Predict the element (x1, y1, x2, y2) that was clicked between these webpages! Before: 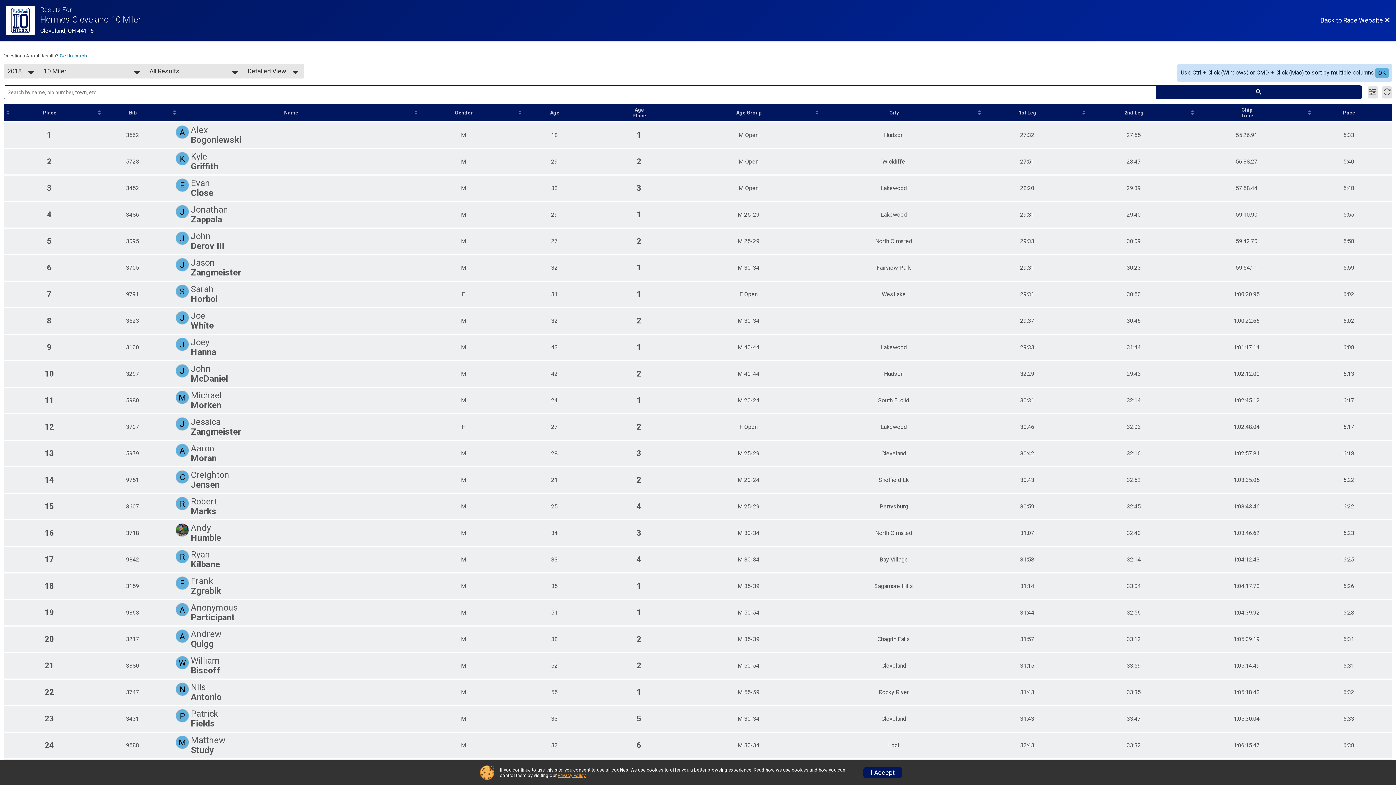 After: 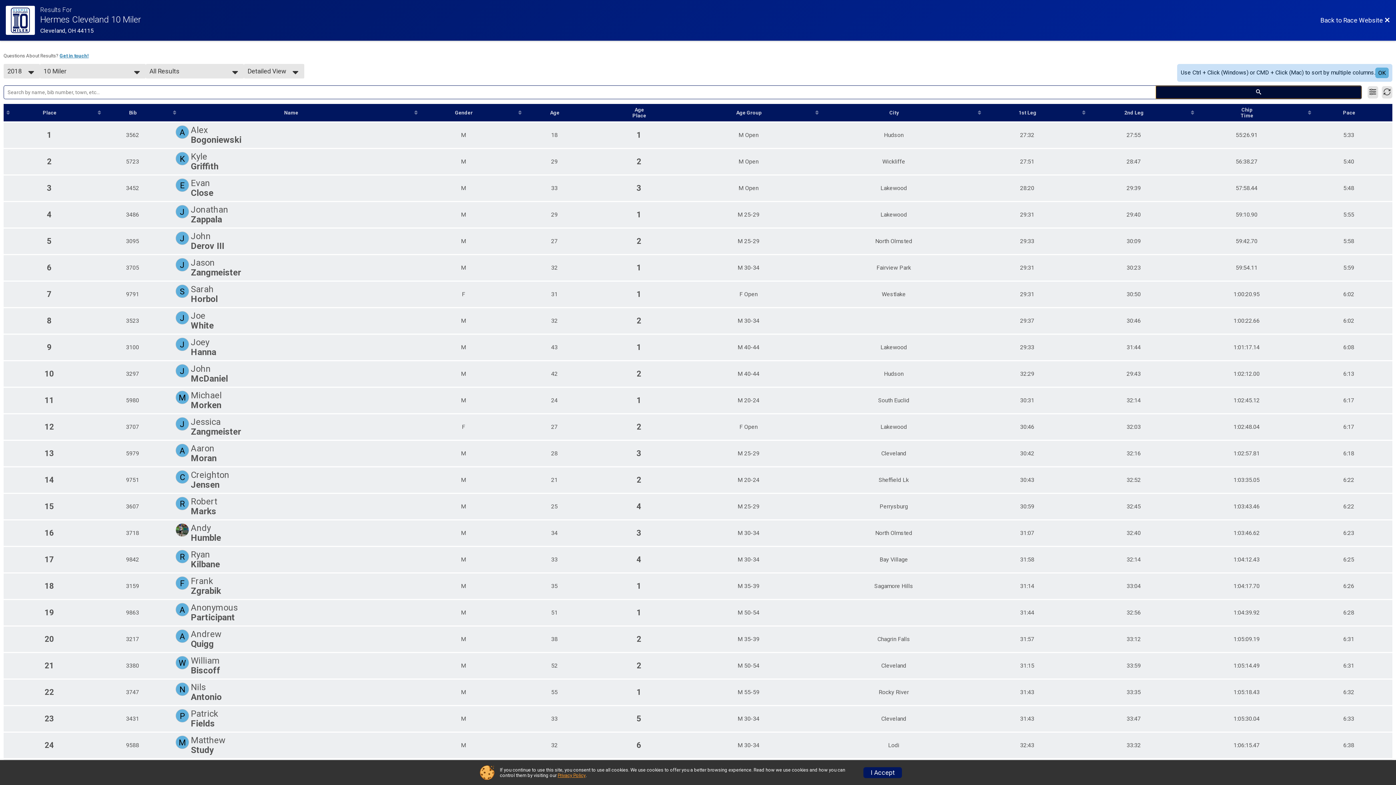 Action: bbox: (1156, 85, 1361, 98)